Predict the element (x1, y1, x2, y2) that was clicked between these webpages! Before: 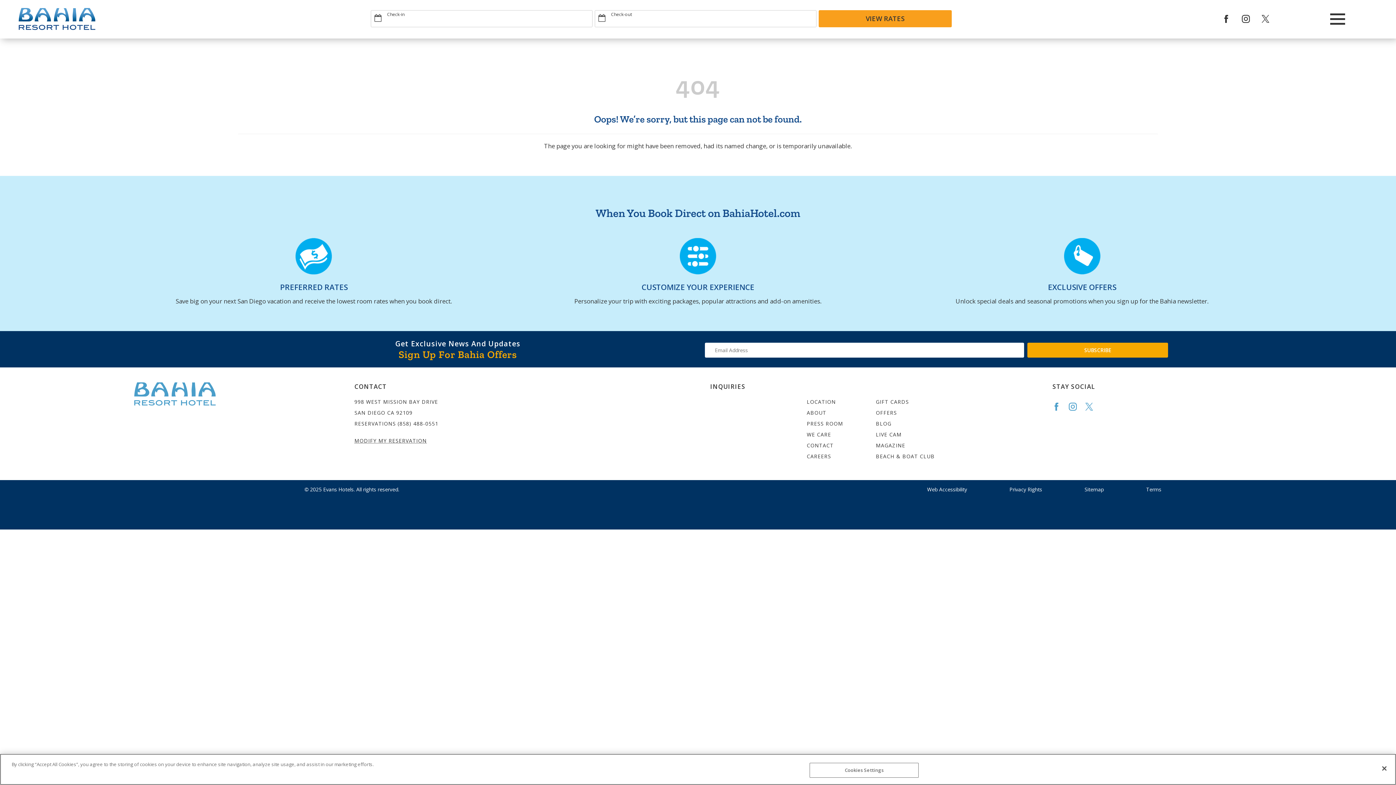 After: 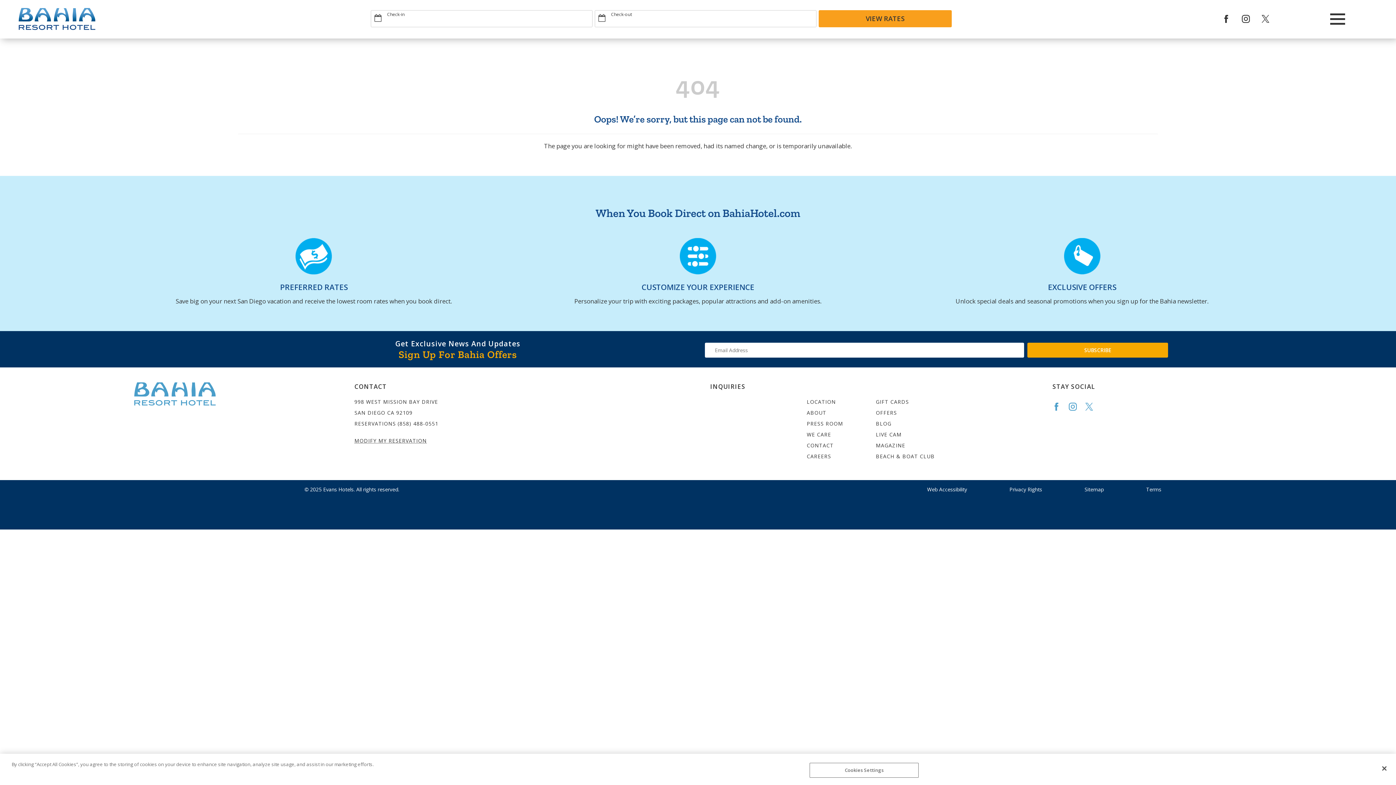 Action: bbox: (1222, 14, 1240, 22) label: Redirects to Bahia Resort Faceook site